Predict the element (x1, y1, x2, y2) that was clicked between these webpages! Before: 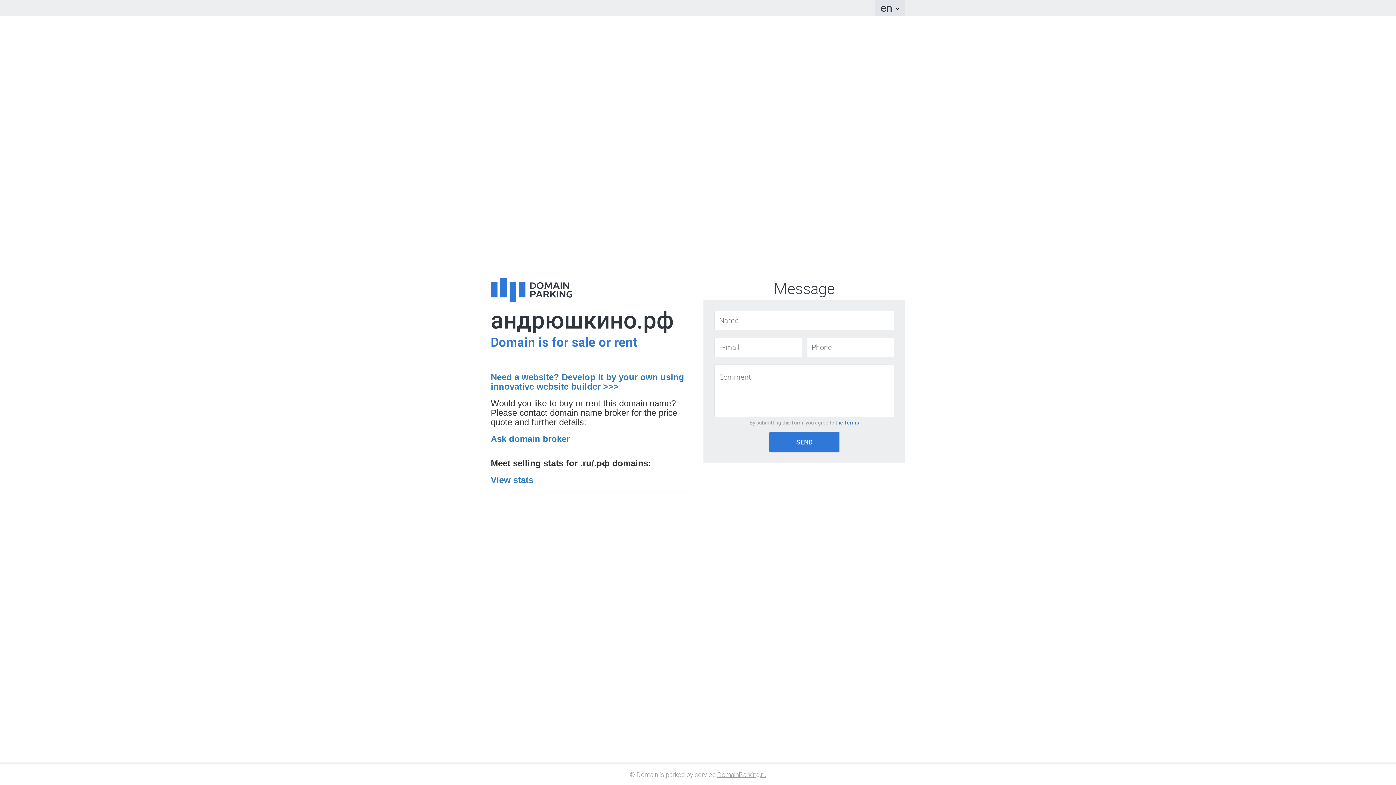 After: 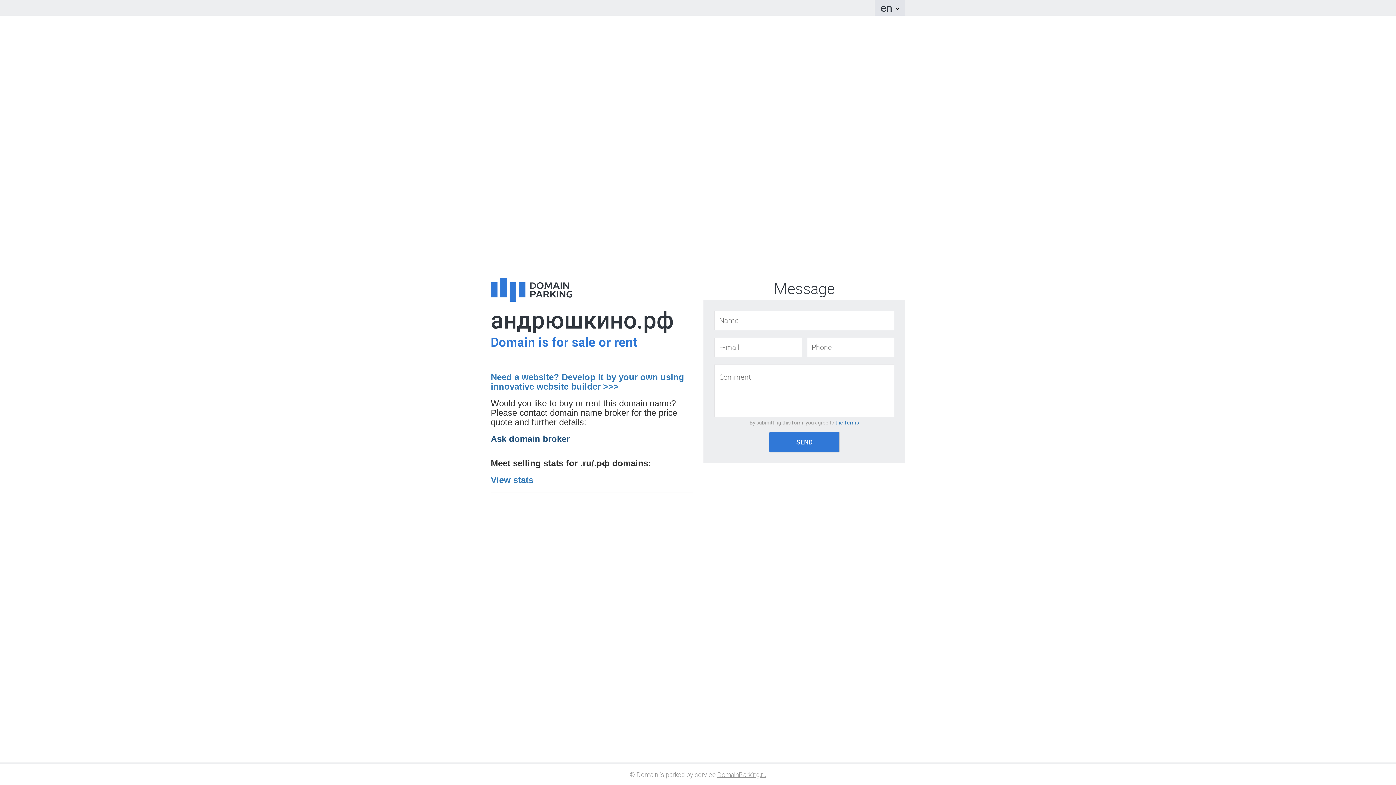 Action: bbox: (490, 434, 569, 444) label: Ask domain broker